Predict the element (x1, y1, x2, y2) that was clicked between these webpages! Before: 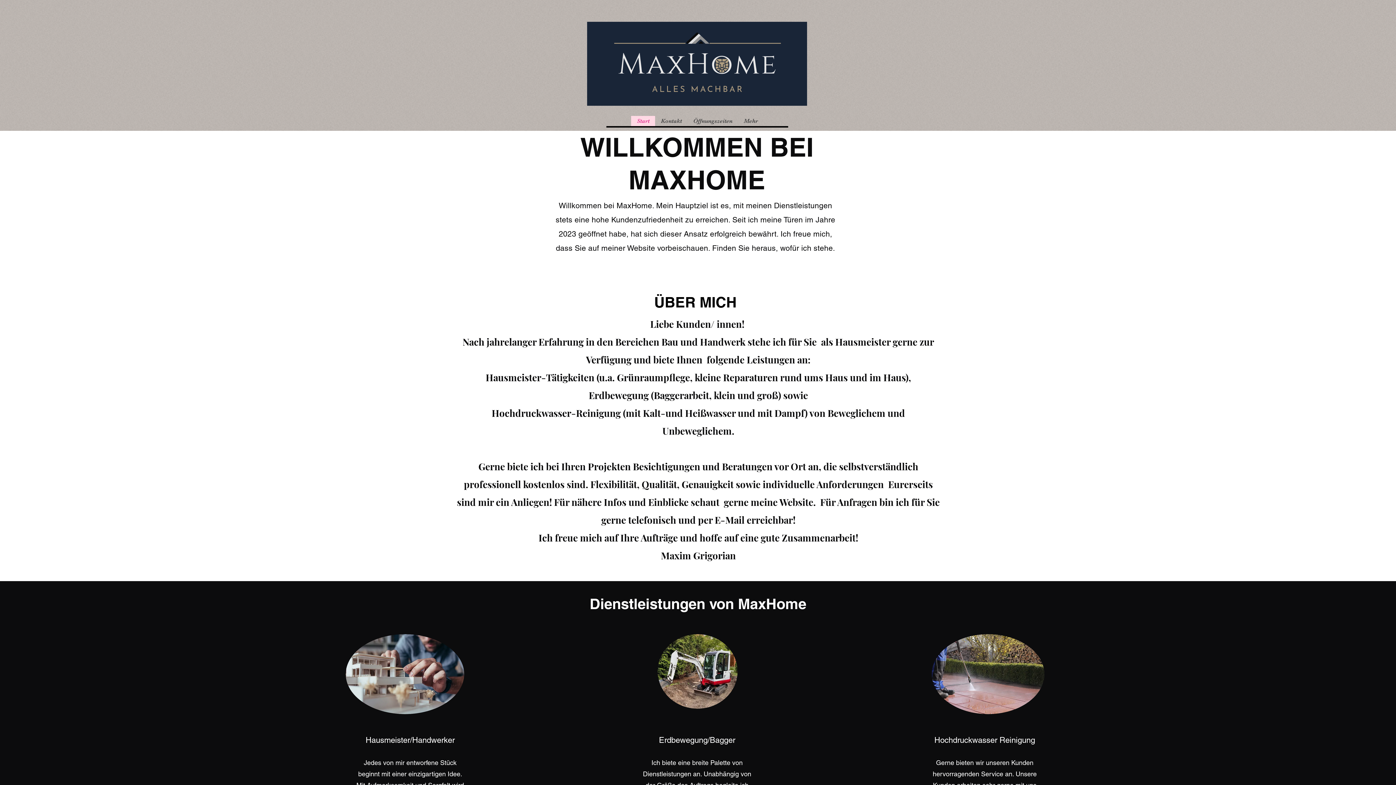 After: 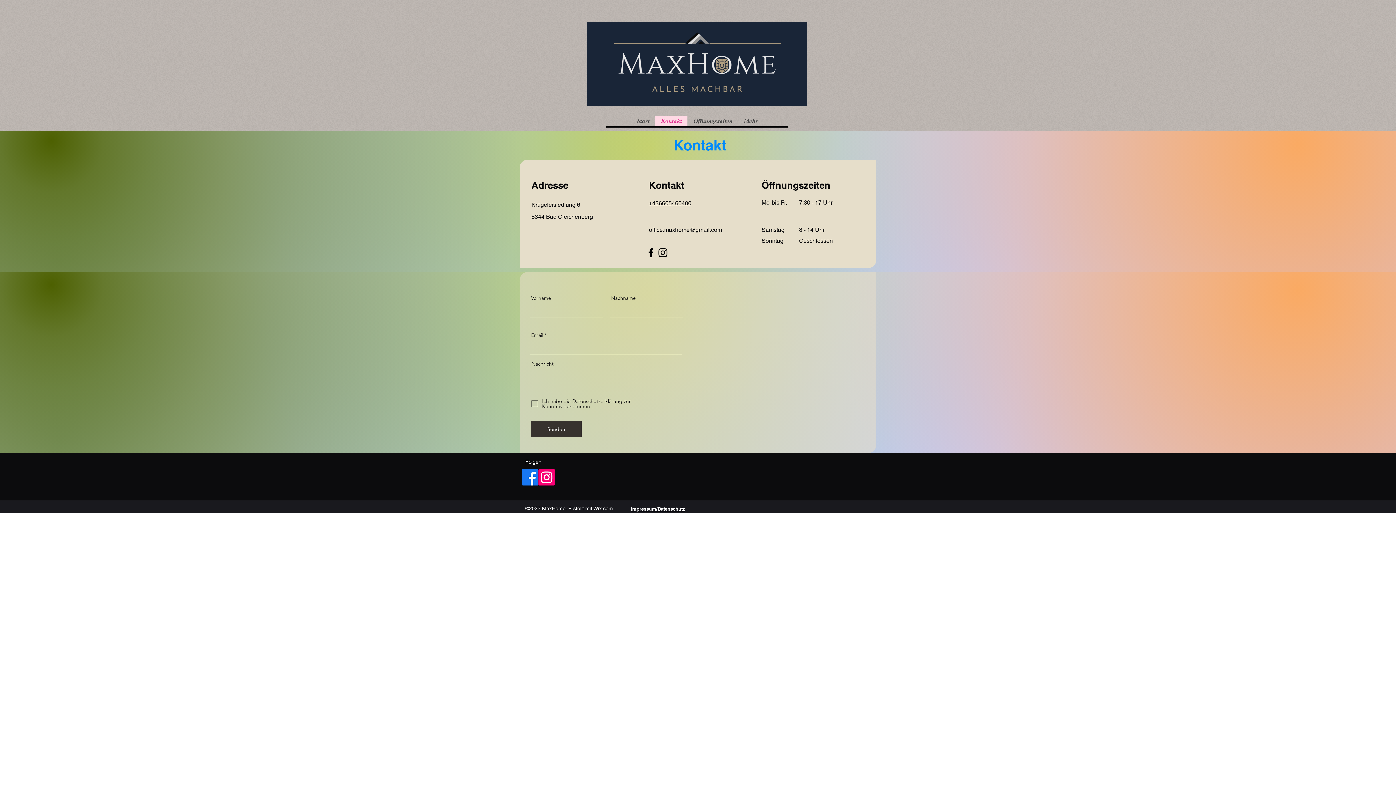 Action: bbox: (655, 116, 687, 126) label: Kontakt